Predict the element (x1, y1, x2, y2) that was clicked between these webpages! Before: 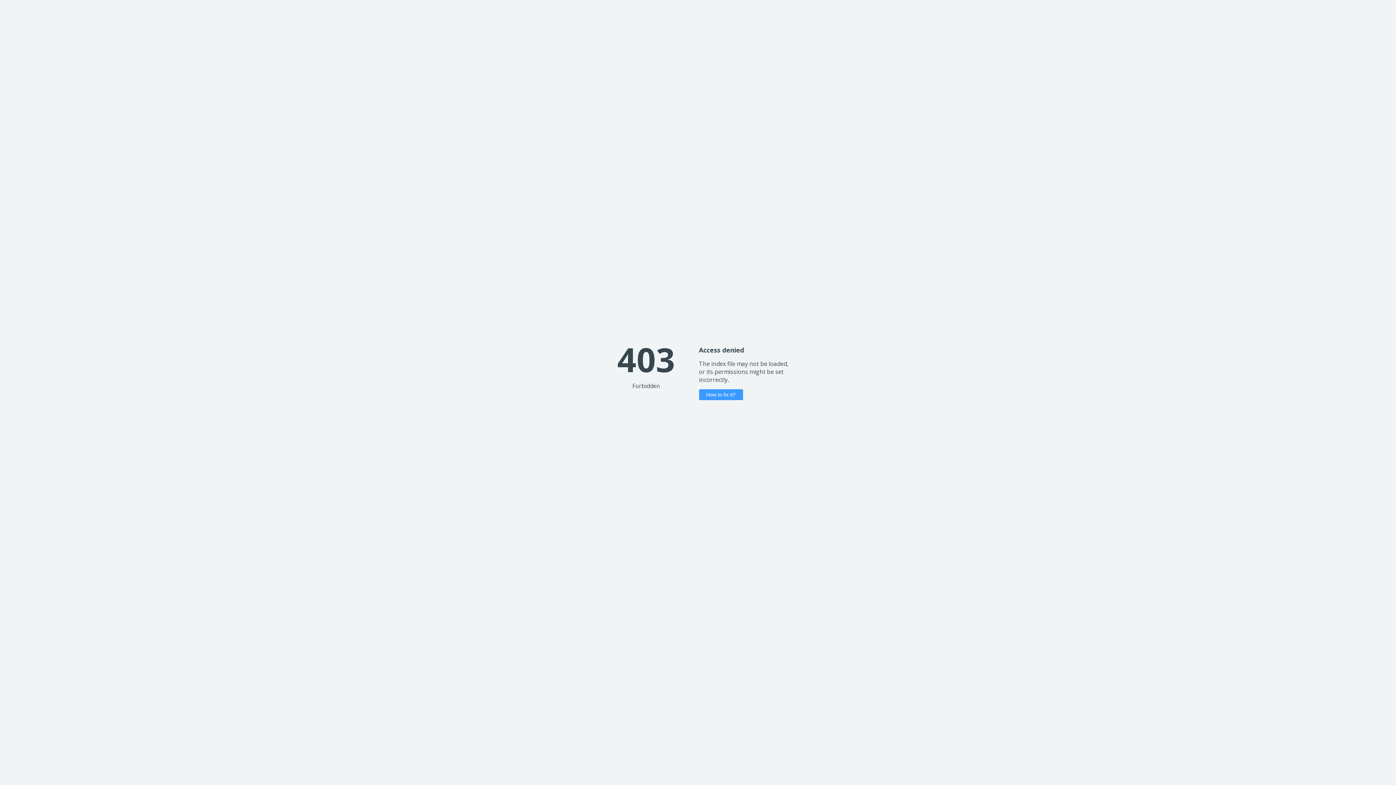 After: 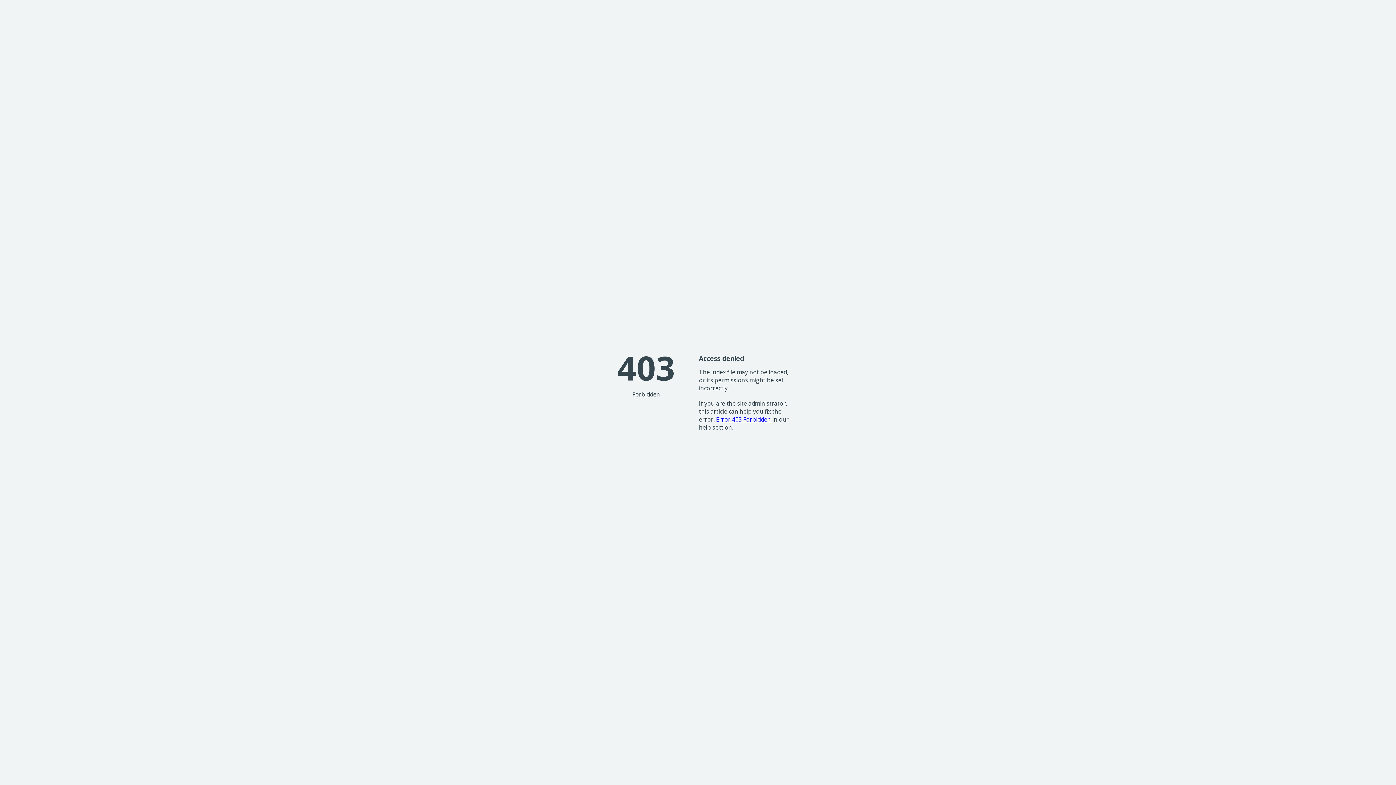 Action: label: How to fix it? bbox: (699, 389, 743, 400)